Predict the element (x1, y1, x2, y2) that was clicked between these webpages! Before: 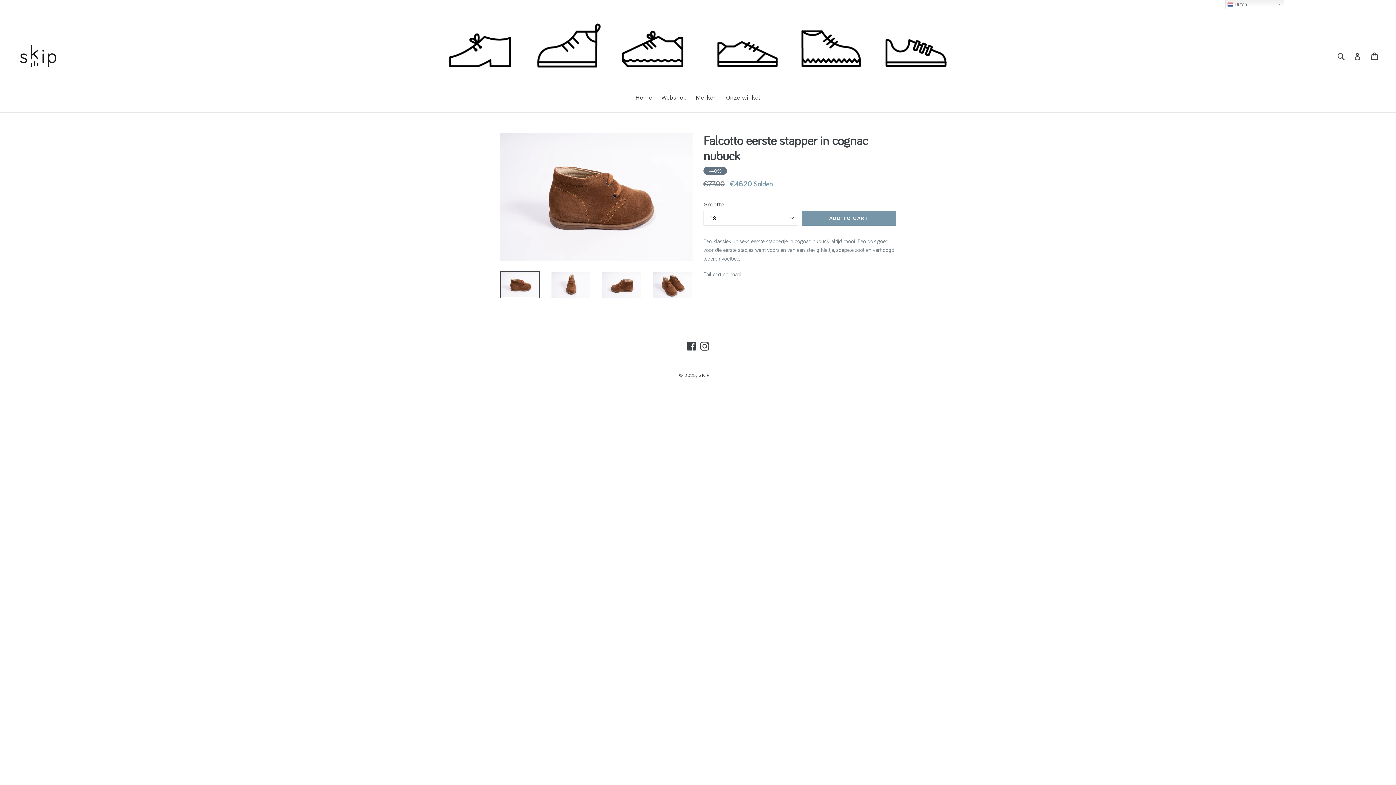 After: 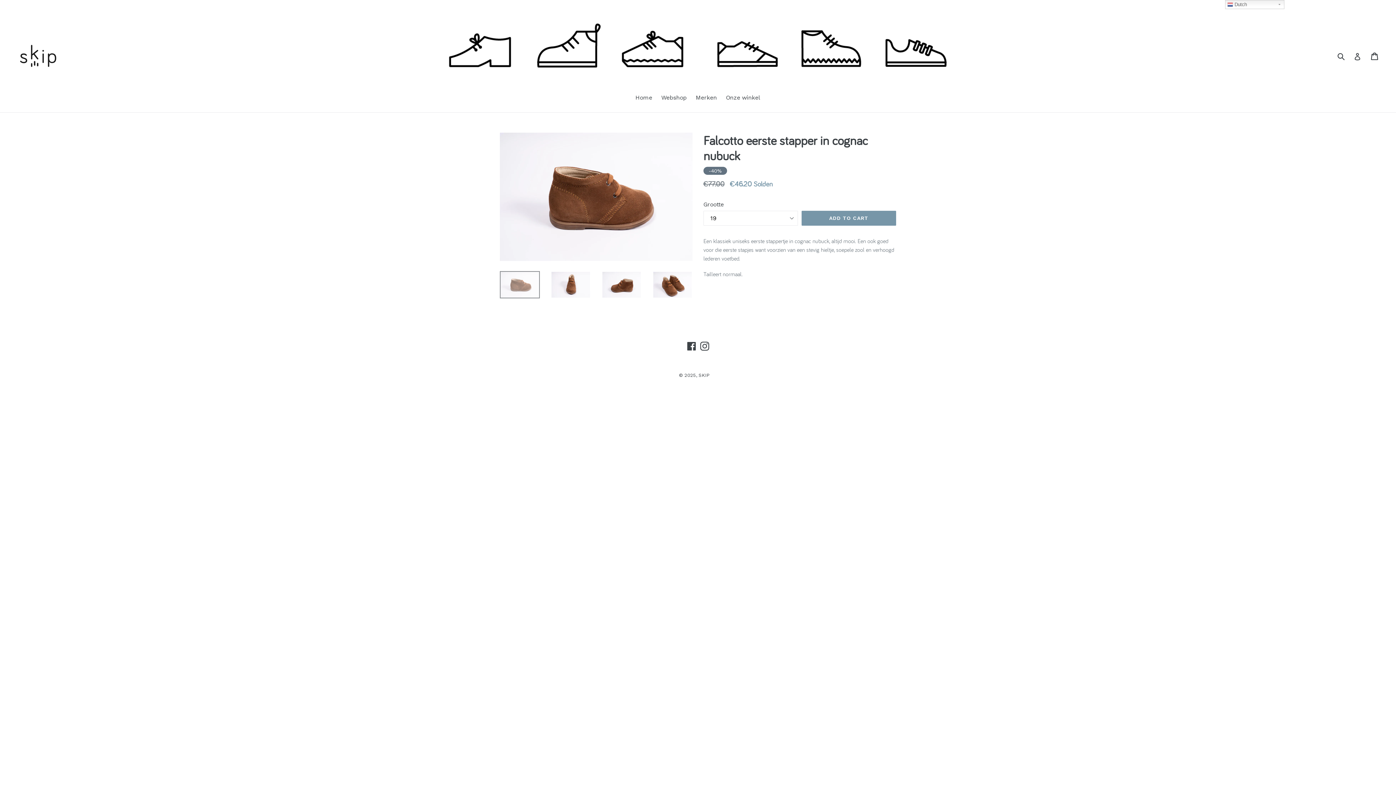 Action: bbox: (500, 271, 540, 298)